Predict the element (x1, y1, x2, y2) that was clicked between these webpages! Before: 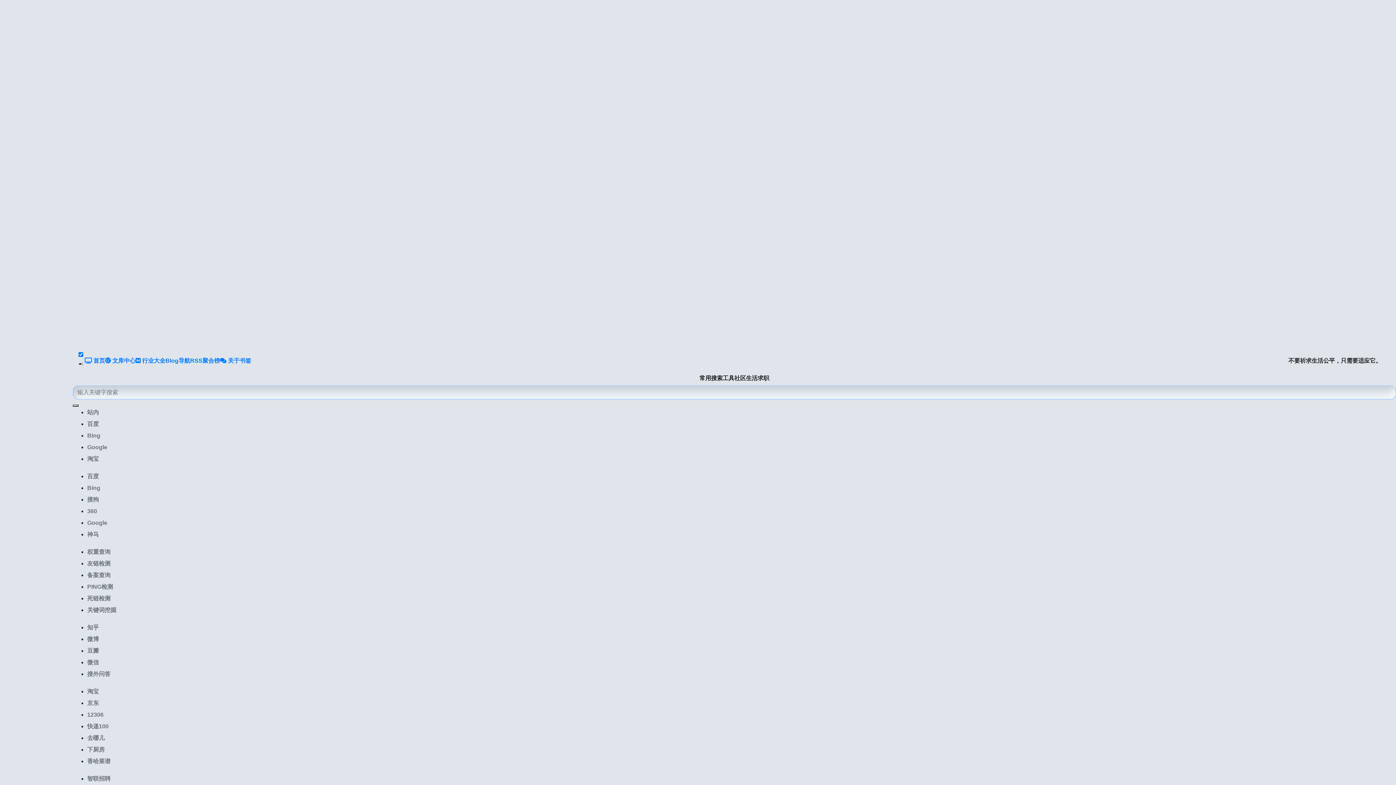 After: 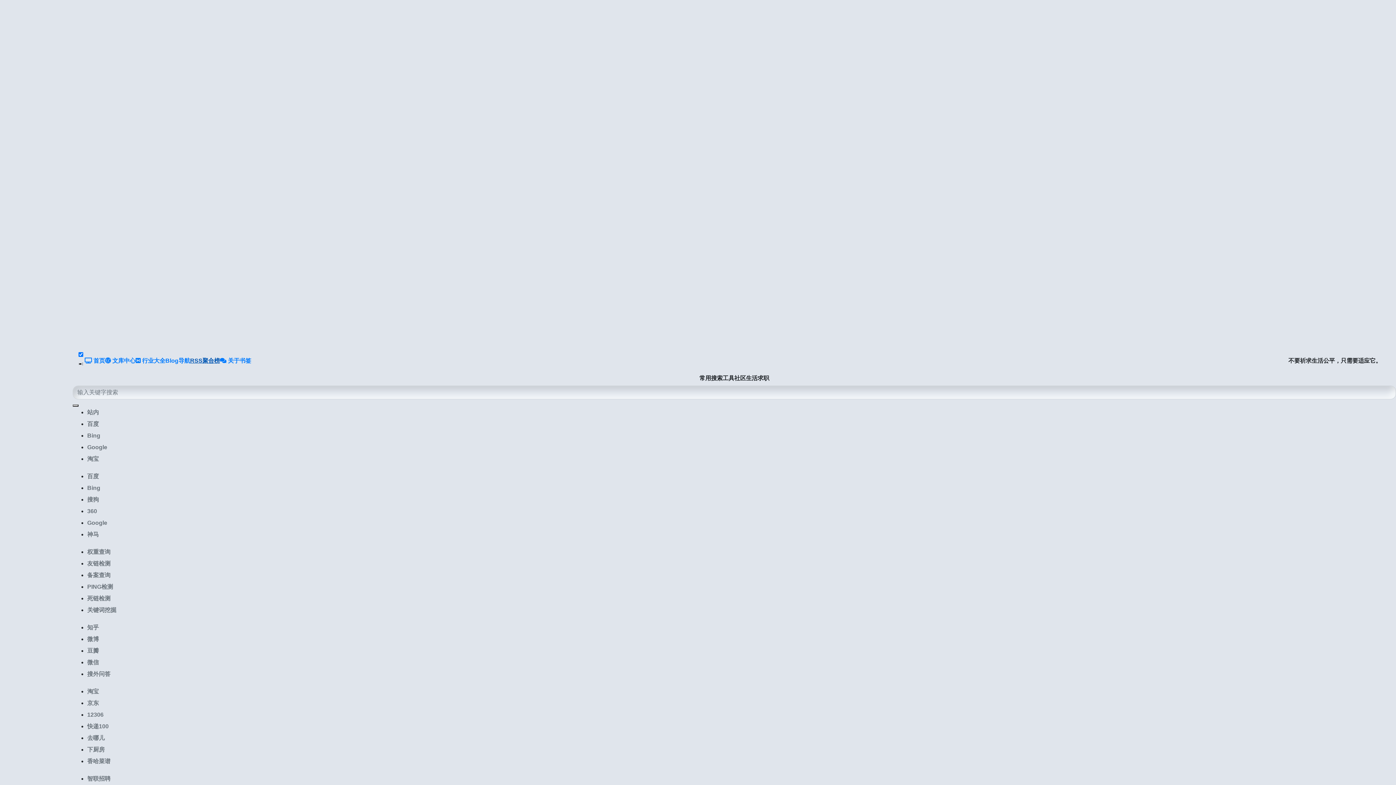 Action: label: RSS聚合榜 bbox: (190, 357, 220, 363)